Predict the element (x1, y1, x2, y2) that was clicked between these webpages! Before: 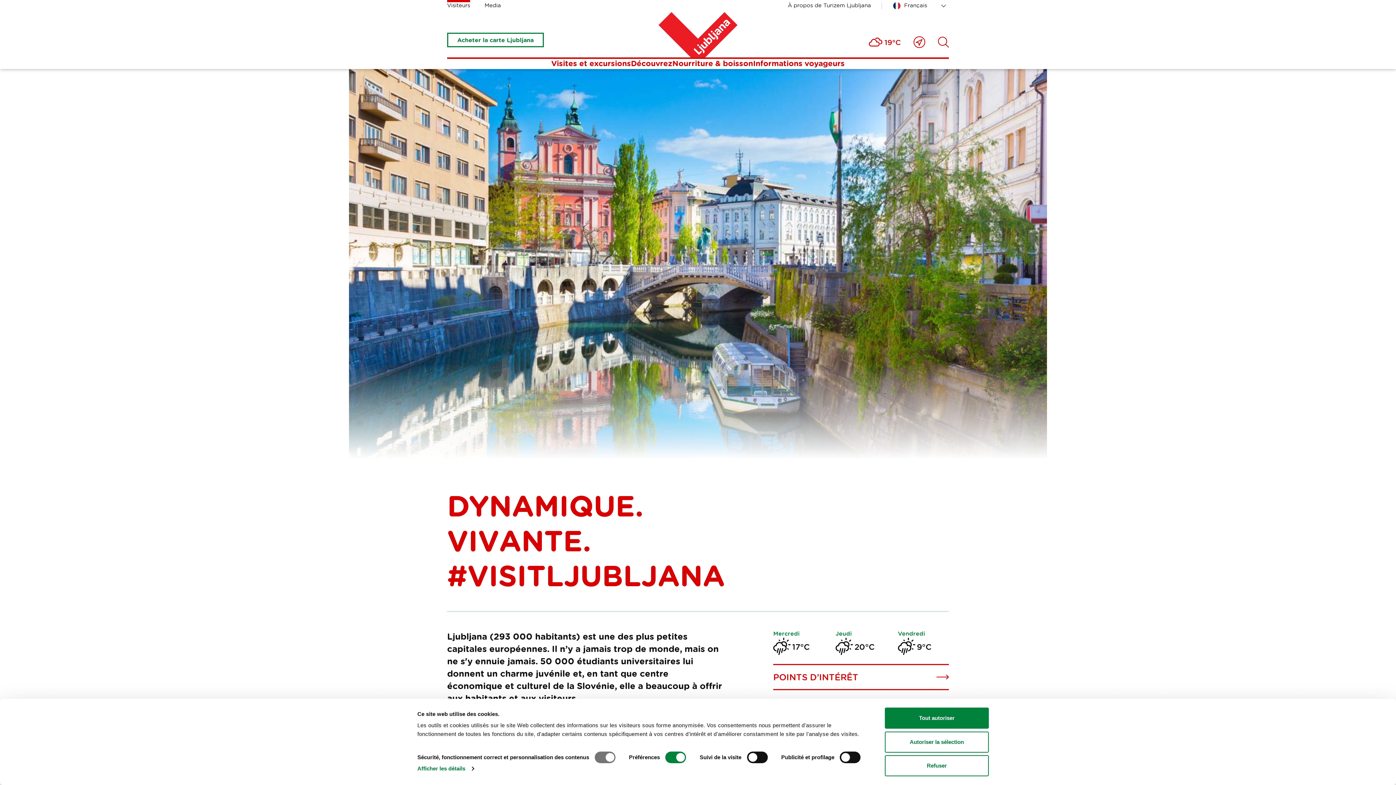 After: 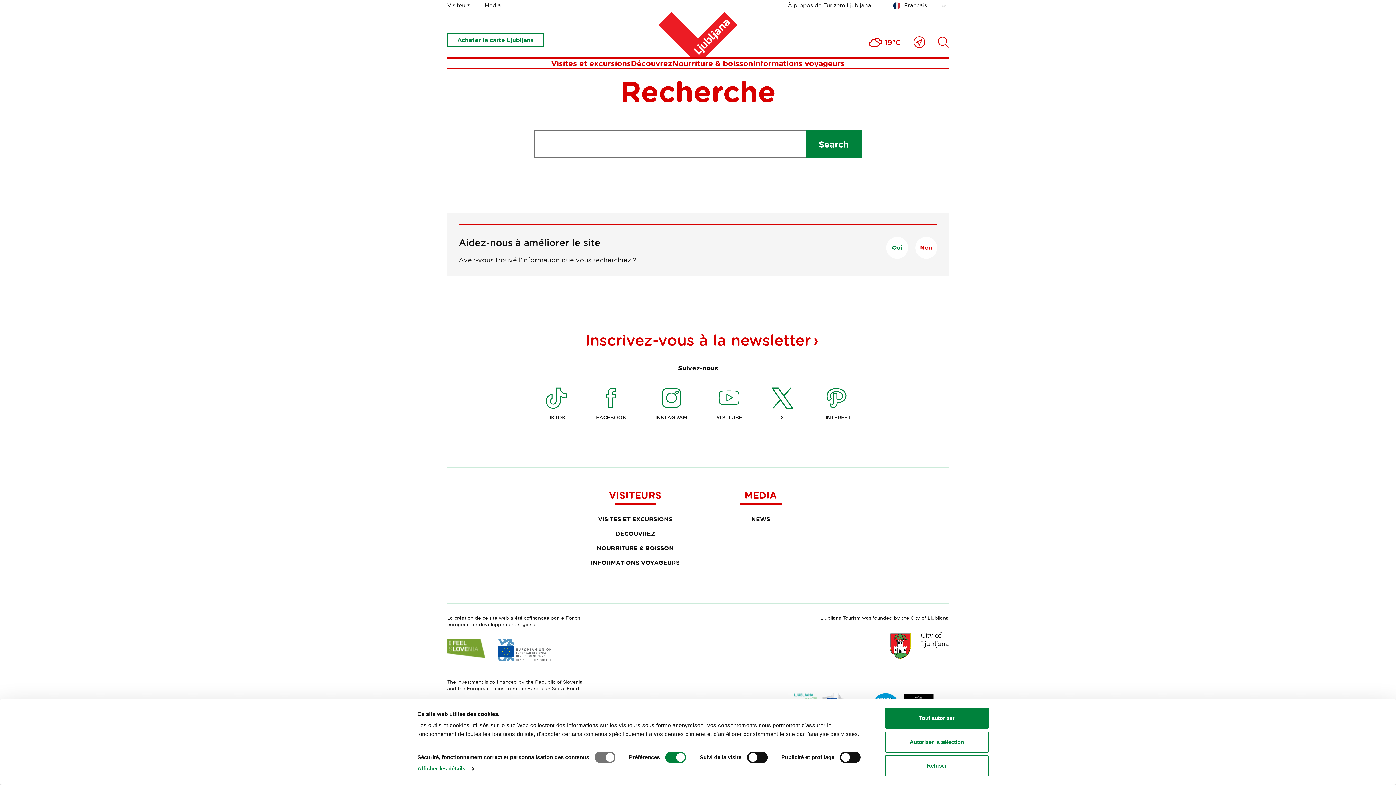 Action: label: Includes\default_includes\menus\ToolsMenu.ICON_SEARCH_A11Y bbox: (938, 36, 949, 47)